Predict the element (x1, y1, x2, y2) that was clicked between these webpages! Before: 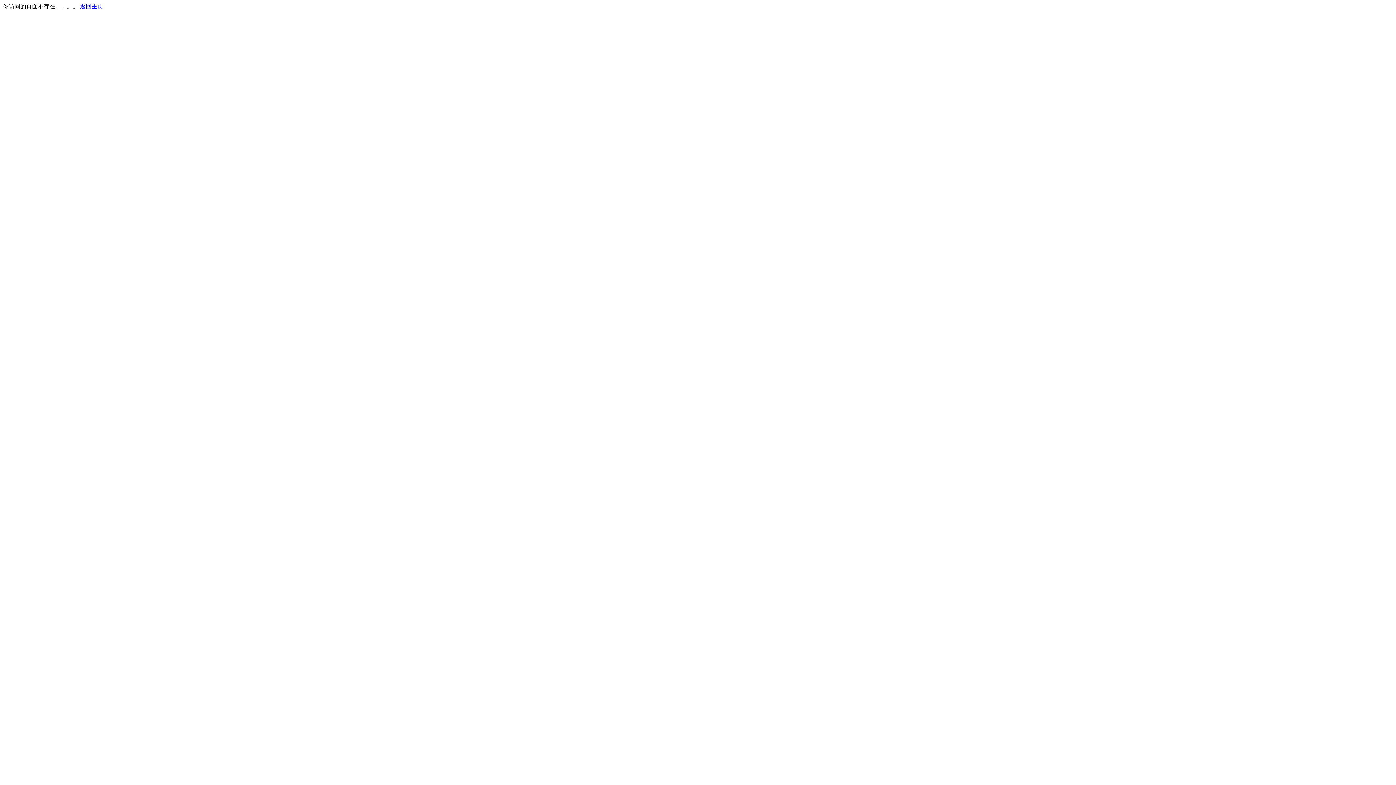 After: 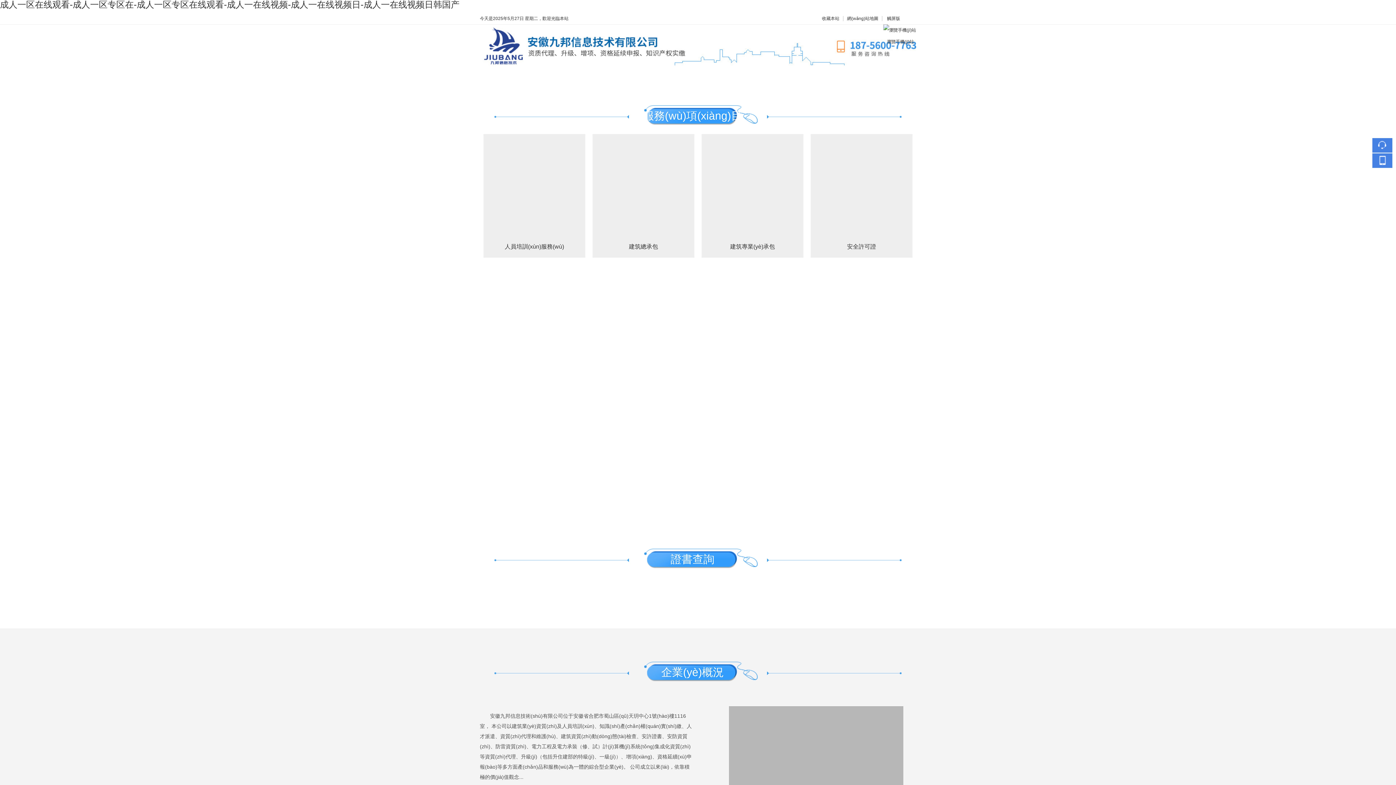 Action: label: 返回主页 bbox: (80, 3, 103, 9)